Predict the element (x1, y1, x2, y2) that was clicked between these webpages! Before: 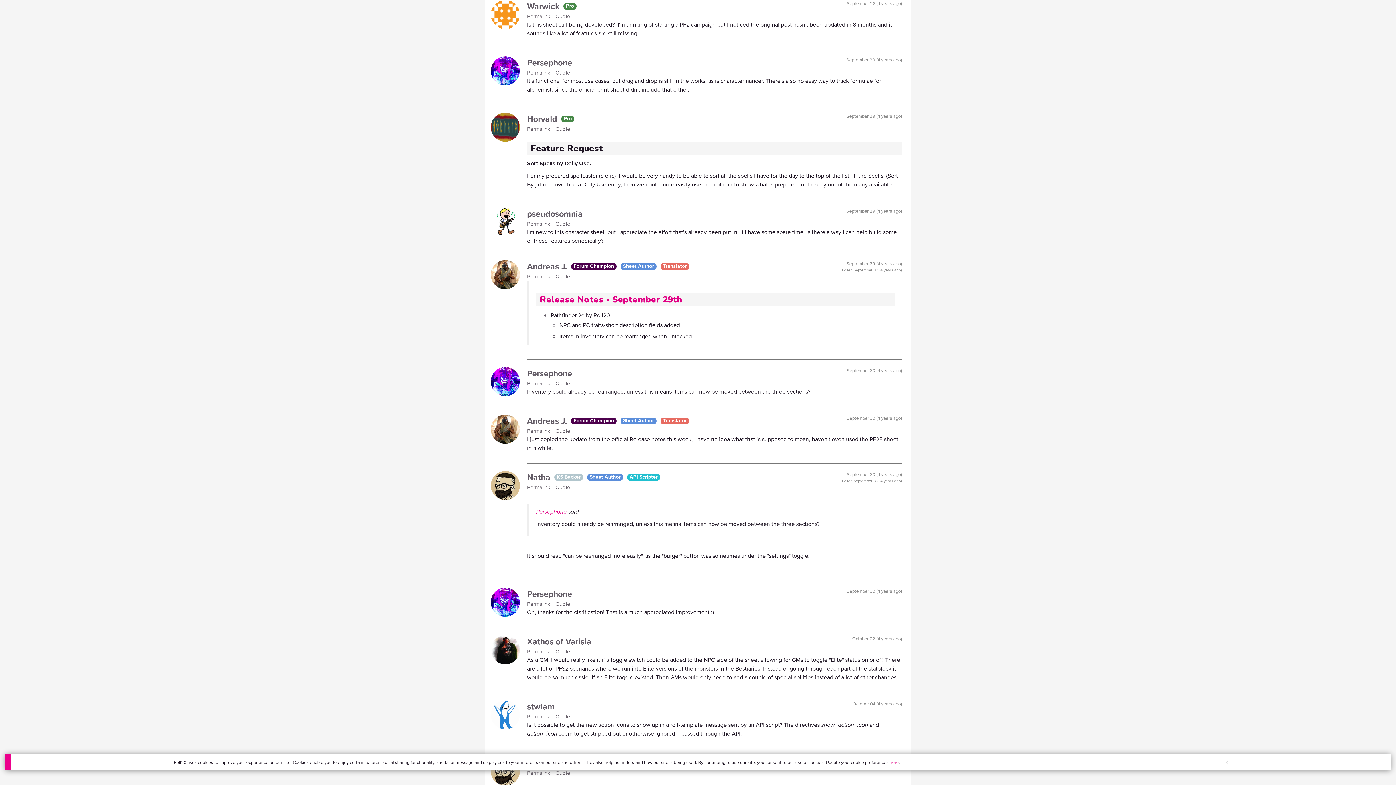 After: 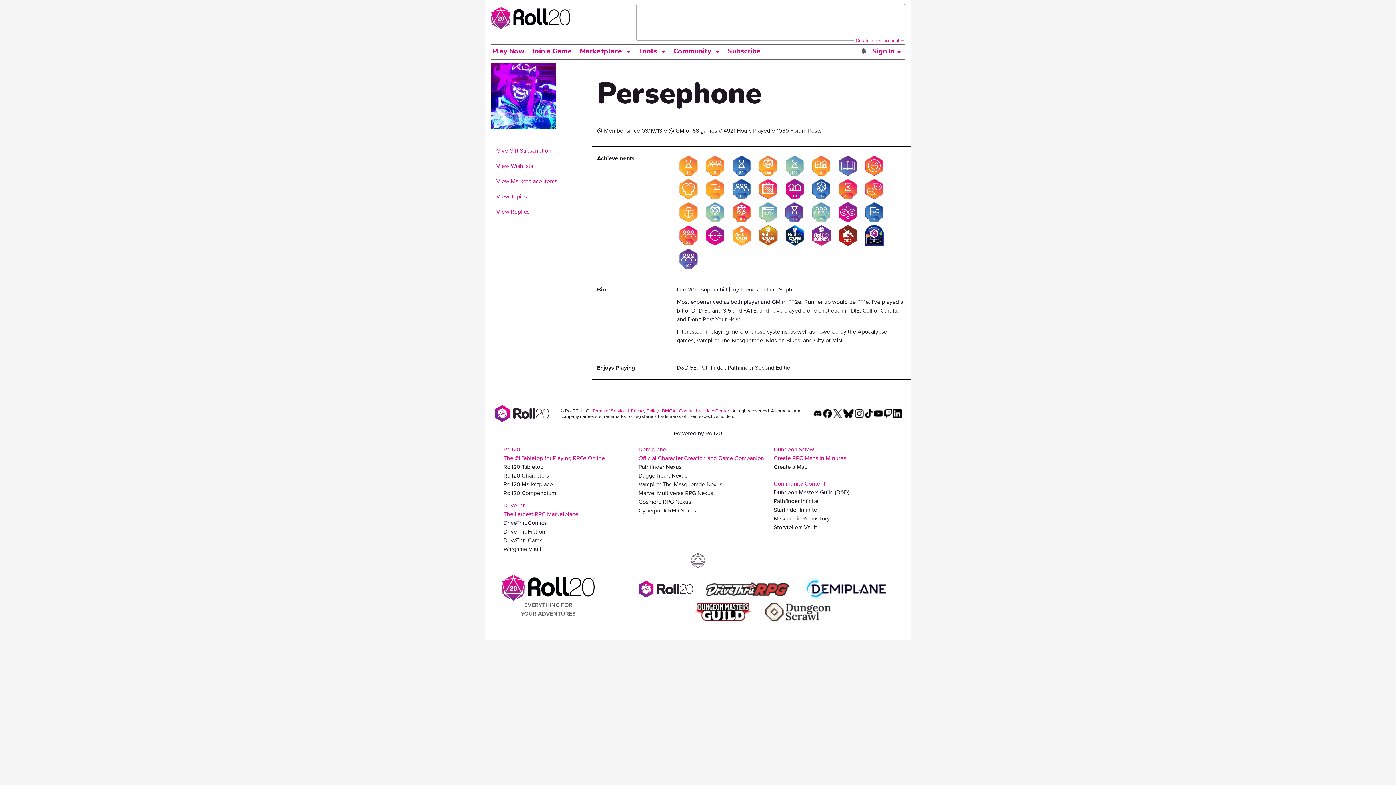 Action: label: Persephone bbox: (536, 507, 566, 516)